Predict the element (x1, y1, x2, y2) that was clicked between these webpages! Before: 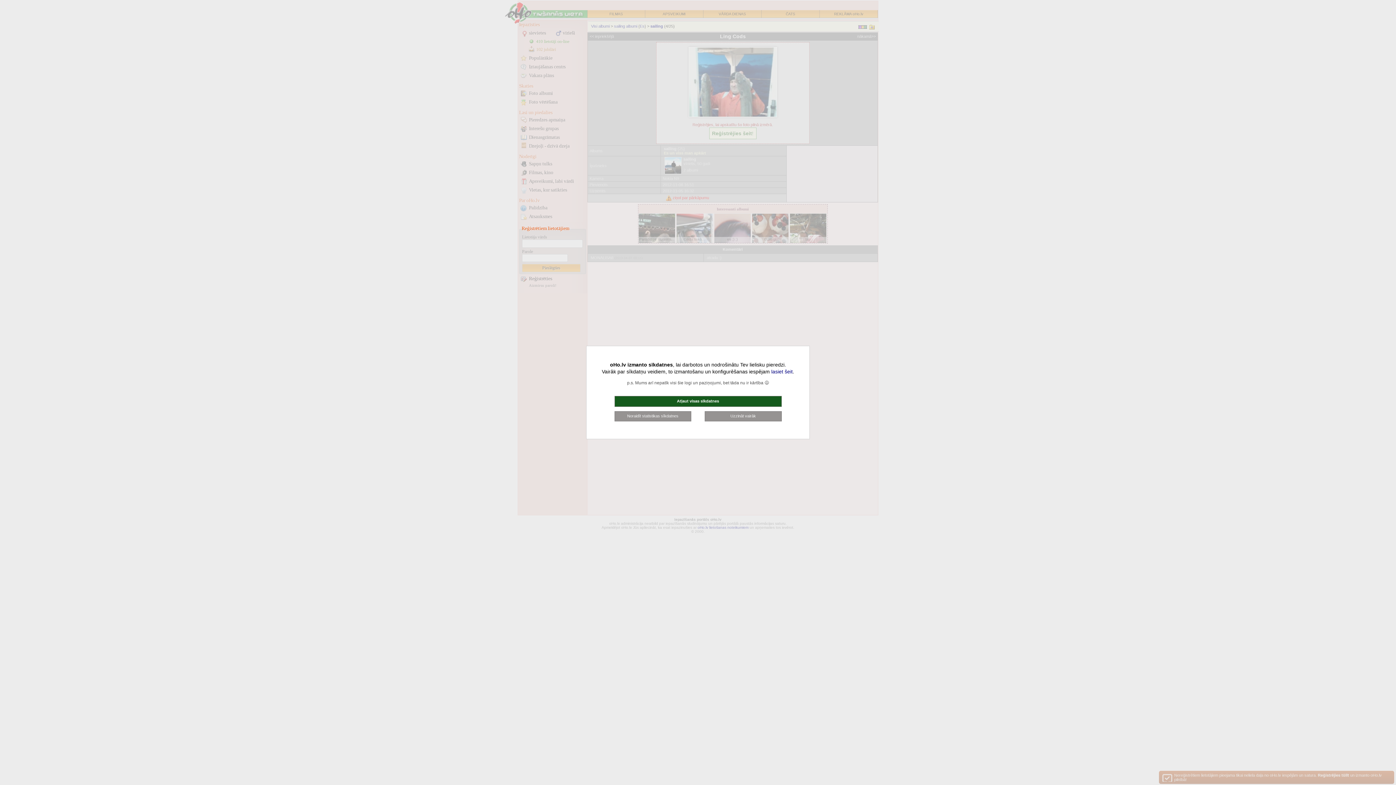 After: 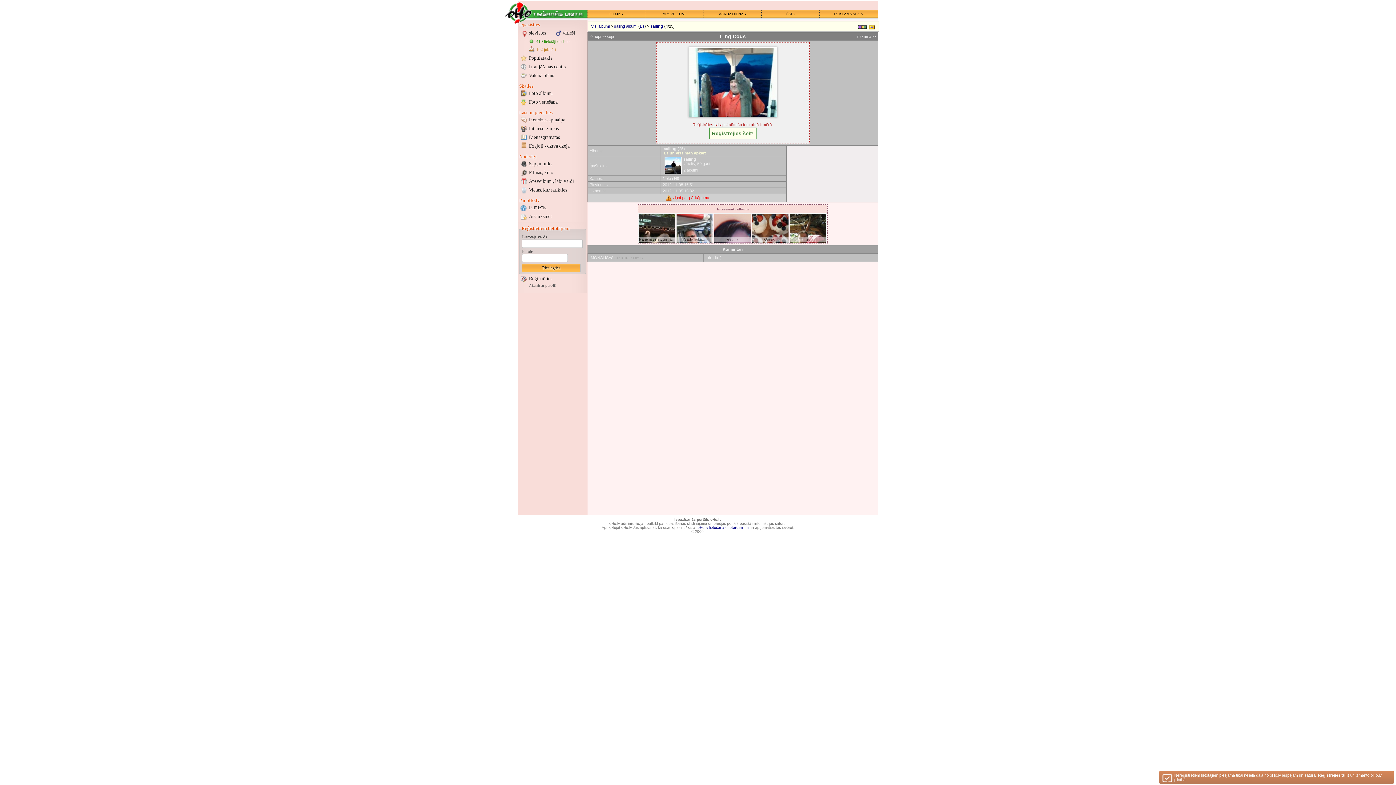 Action: bbox: (614, 411, 691, 421) label: Noraidīt statistikas sīkdatnes